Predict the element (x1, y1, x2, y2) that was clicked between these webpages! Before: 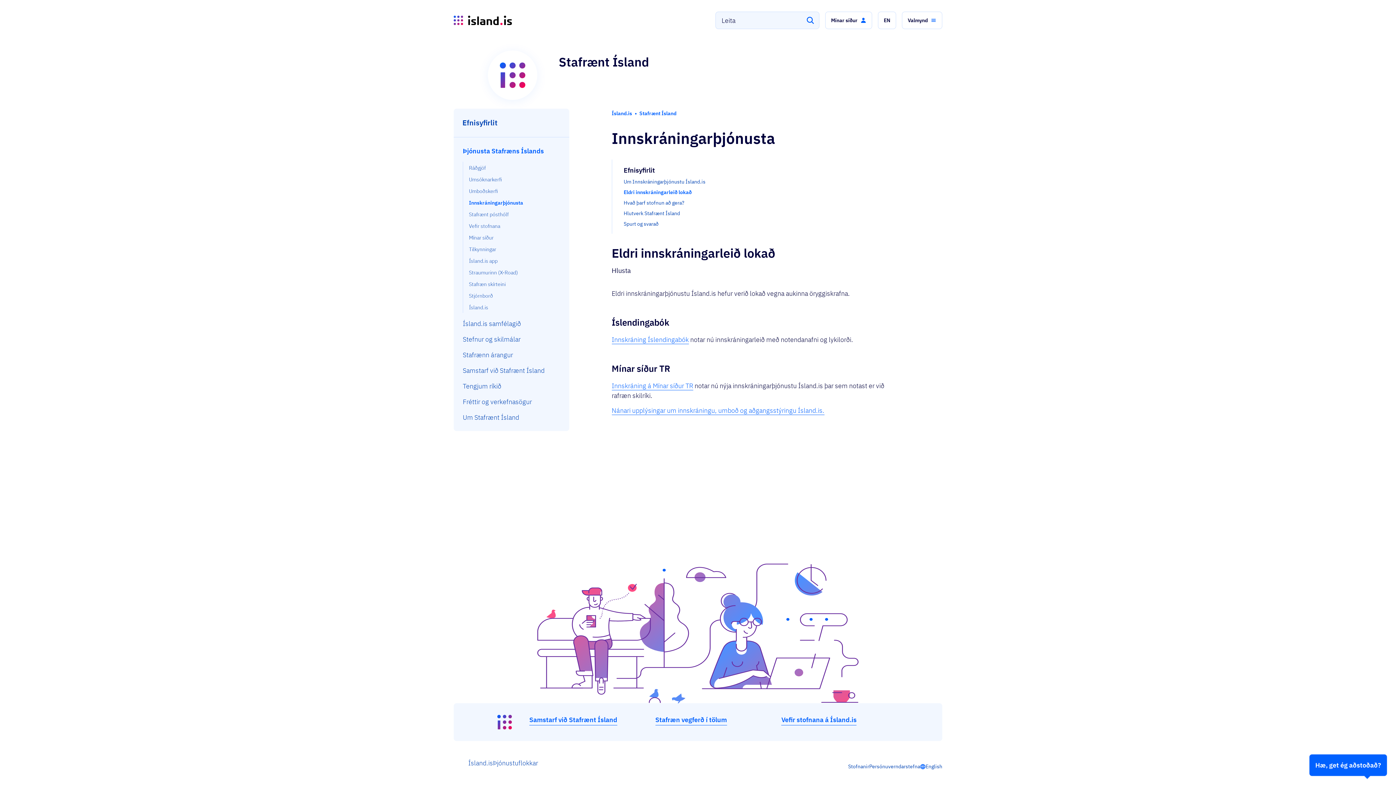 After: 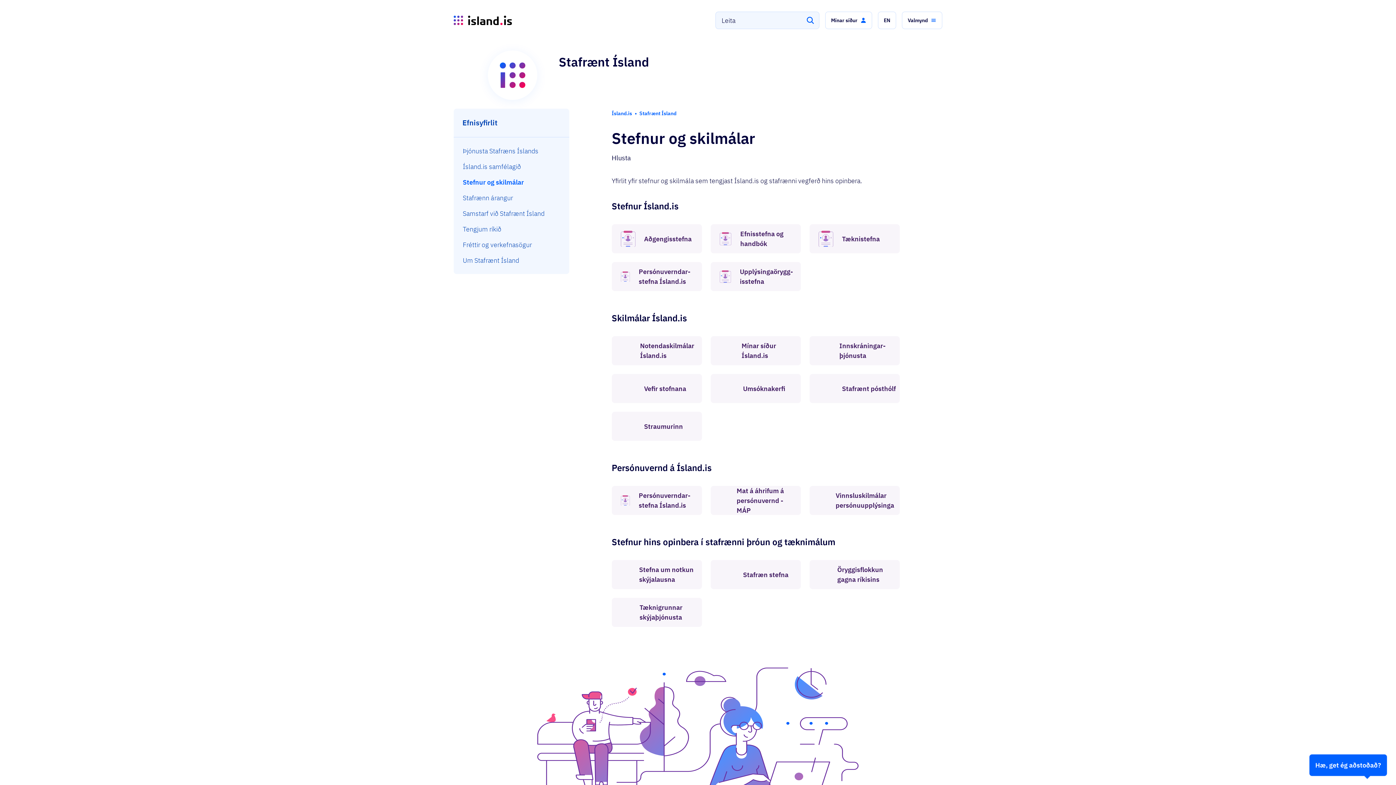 Action: bbox: (454, 331, 569, 347) label: Stefnur og skilmálar